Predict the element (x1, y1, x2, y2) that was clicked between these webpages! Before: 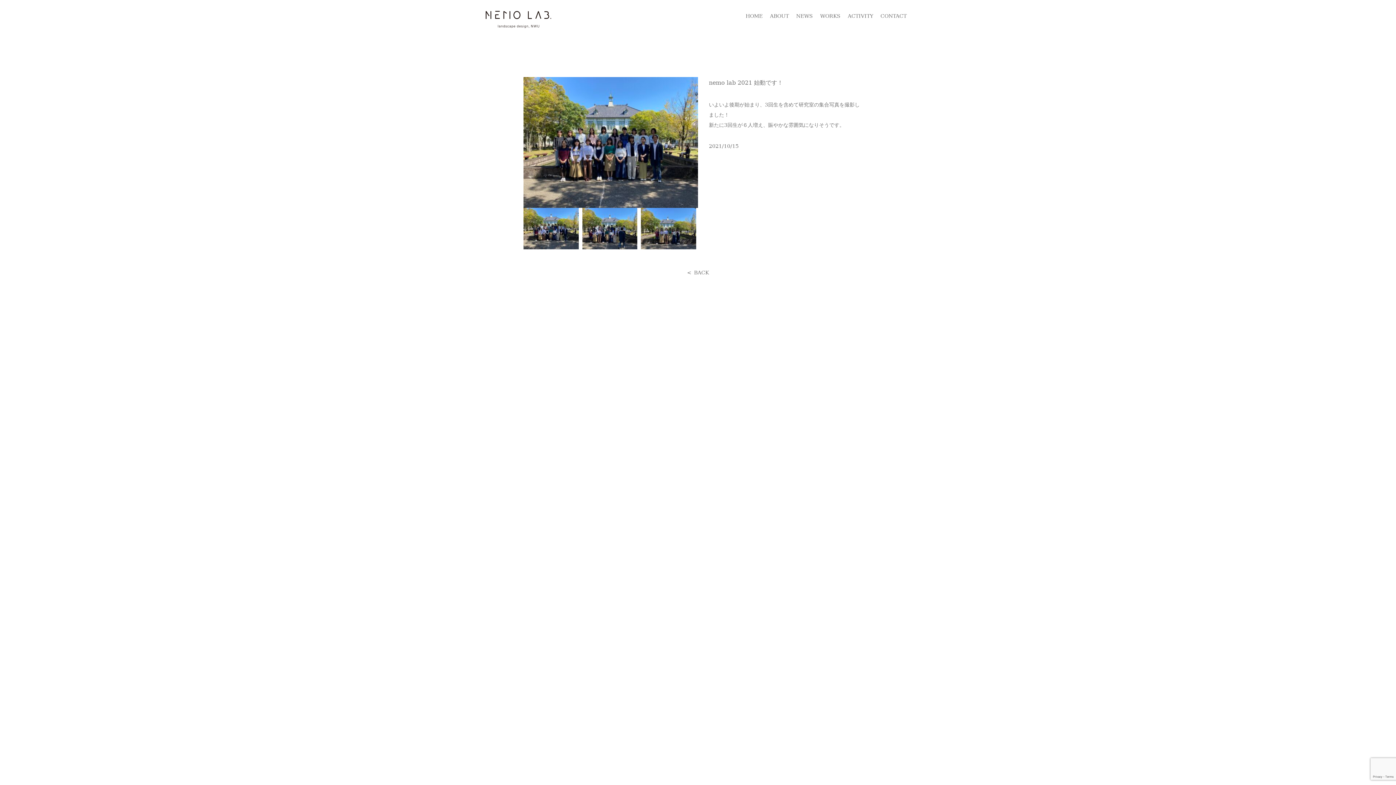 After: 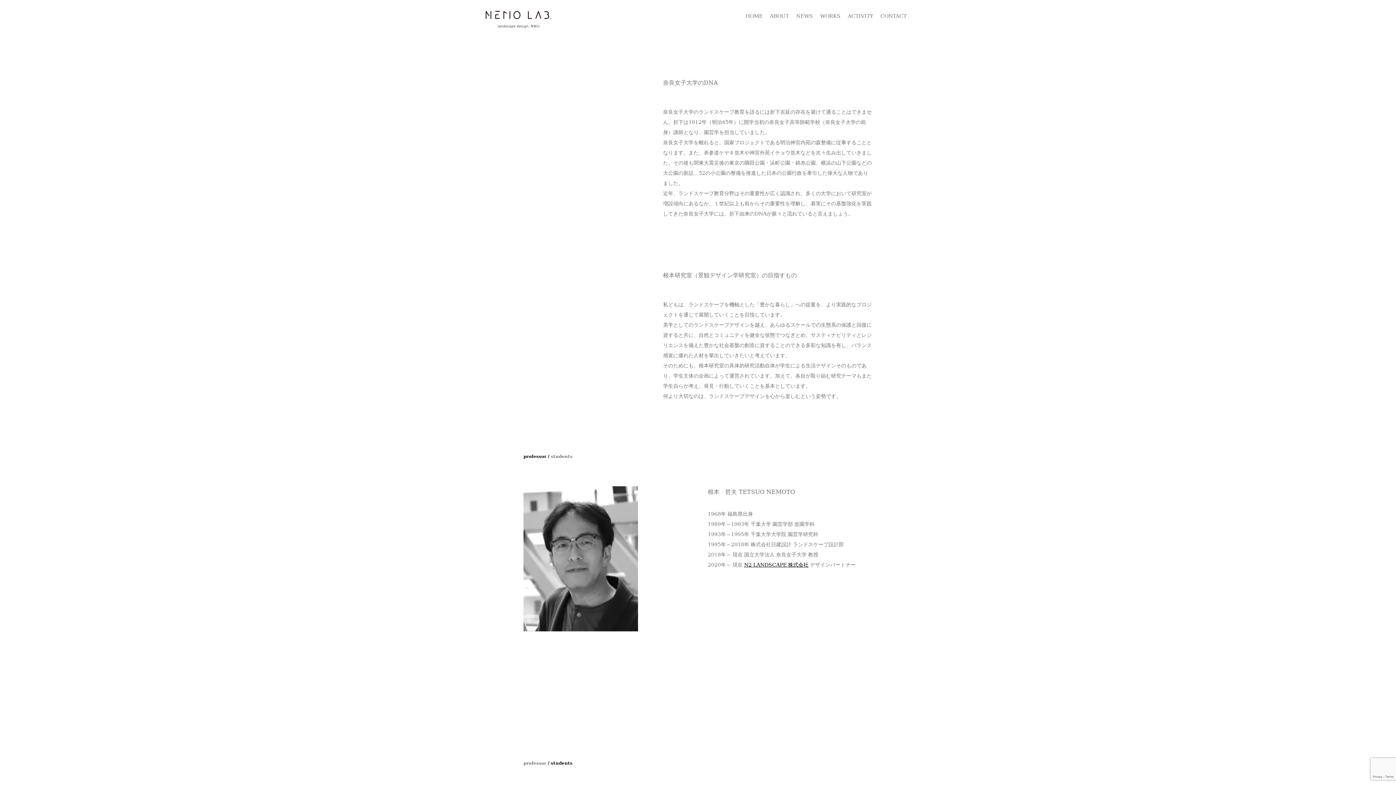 Action: bbox: (770, 13, 789, 18) label: ABOUT